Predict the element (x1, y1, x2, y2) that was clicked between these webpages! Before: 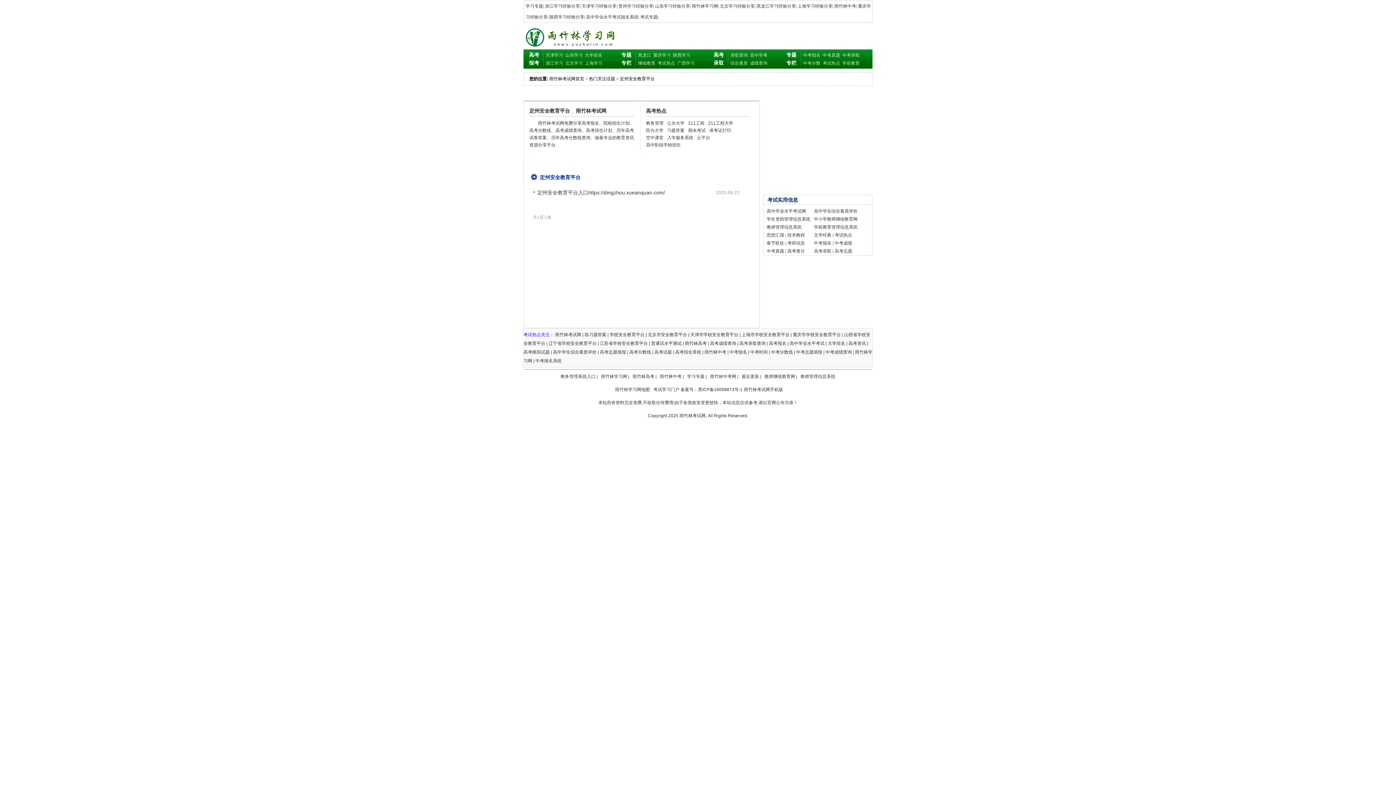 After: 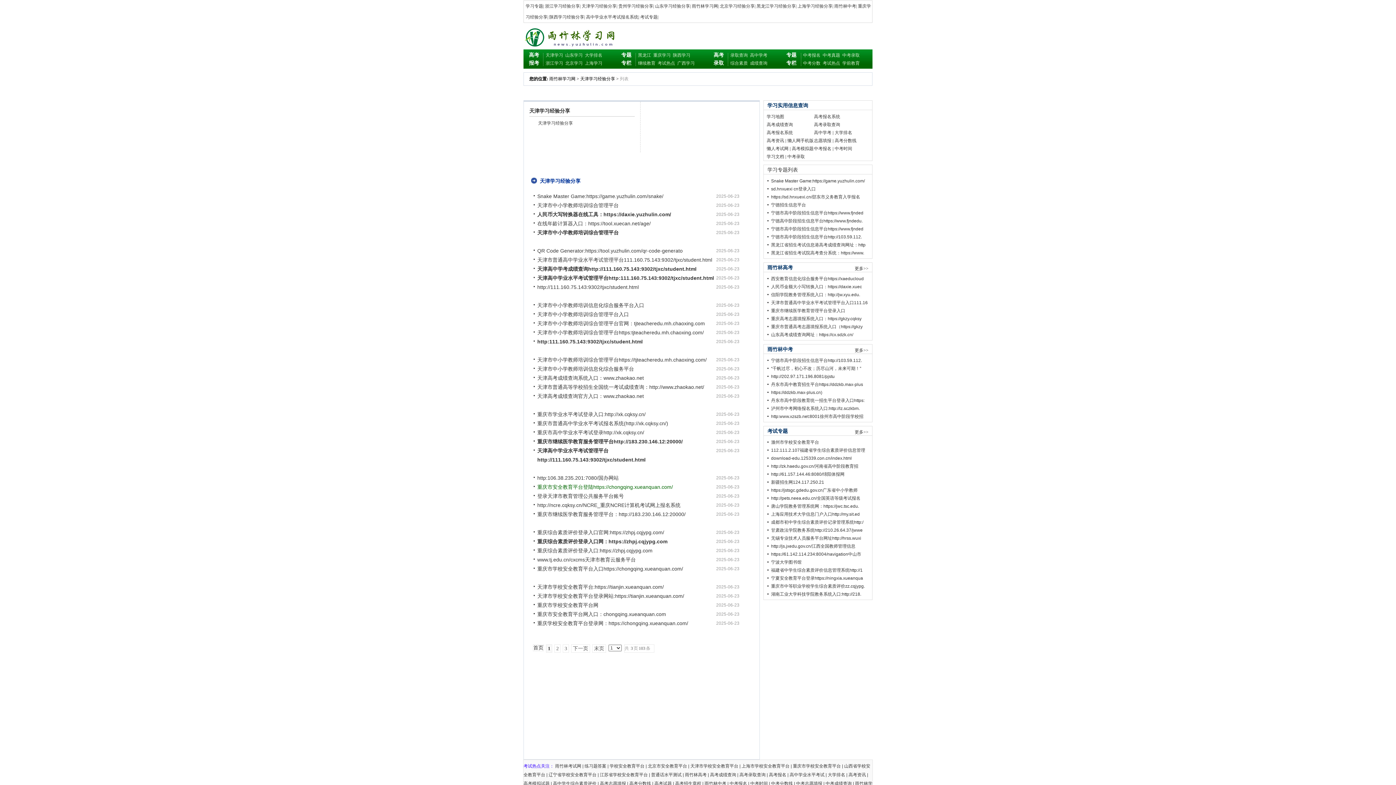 Action: label: 天津学习 bbox: (545, 52, 563, 57)